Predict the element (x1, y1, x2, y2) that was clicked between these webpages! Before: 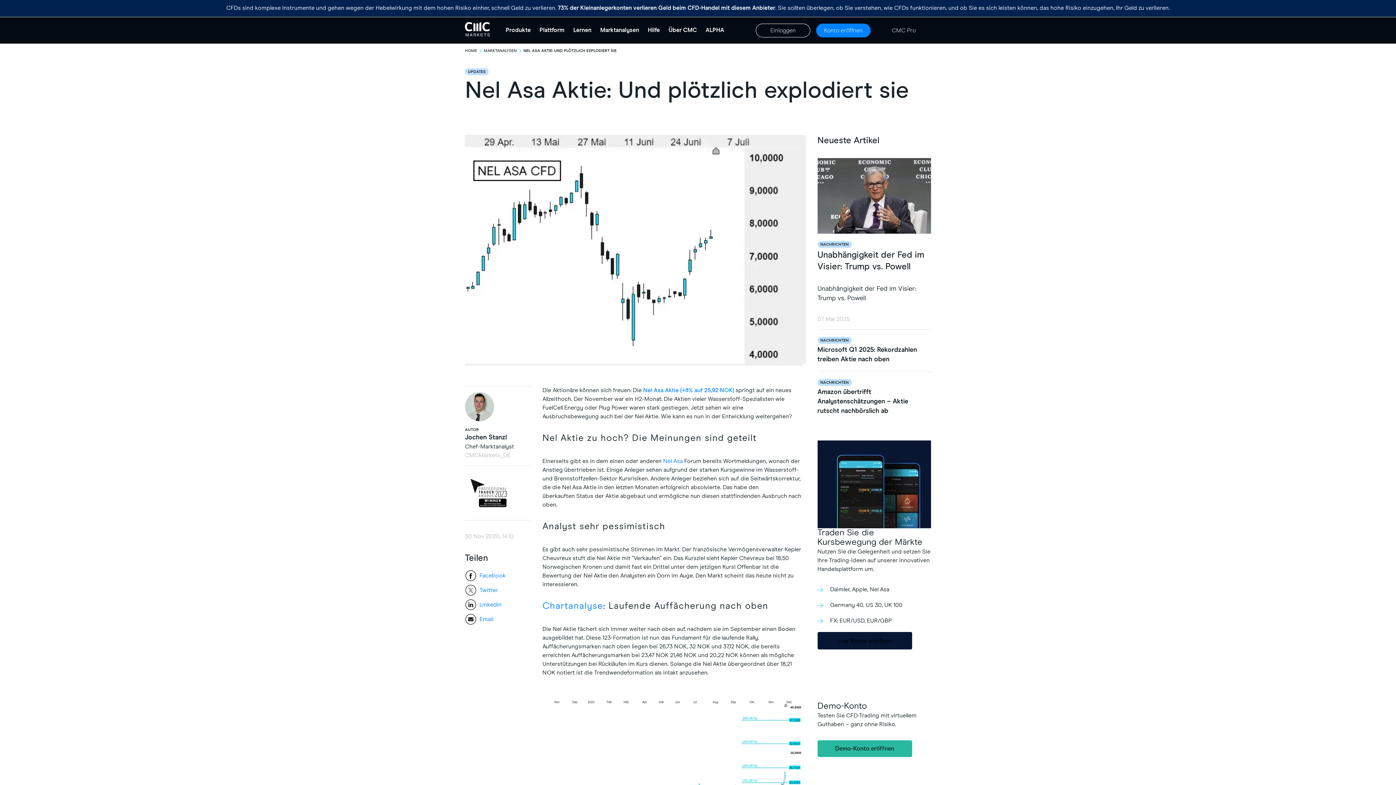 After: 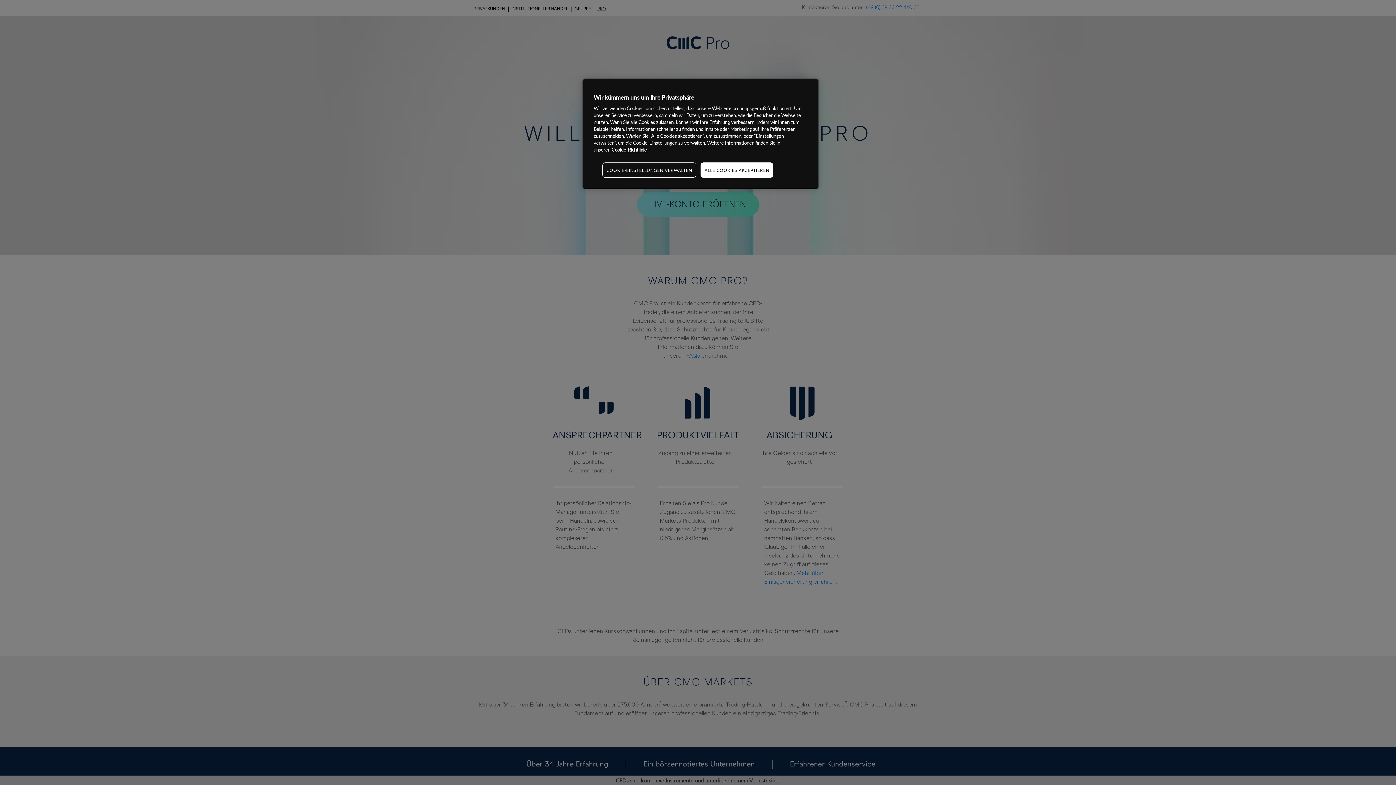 Action: bbox: (876, 23, 931, 37) label: CMC Pro